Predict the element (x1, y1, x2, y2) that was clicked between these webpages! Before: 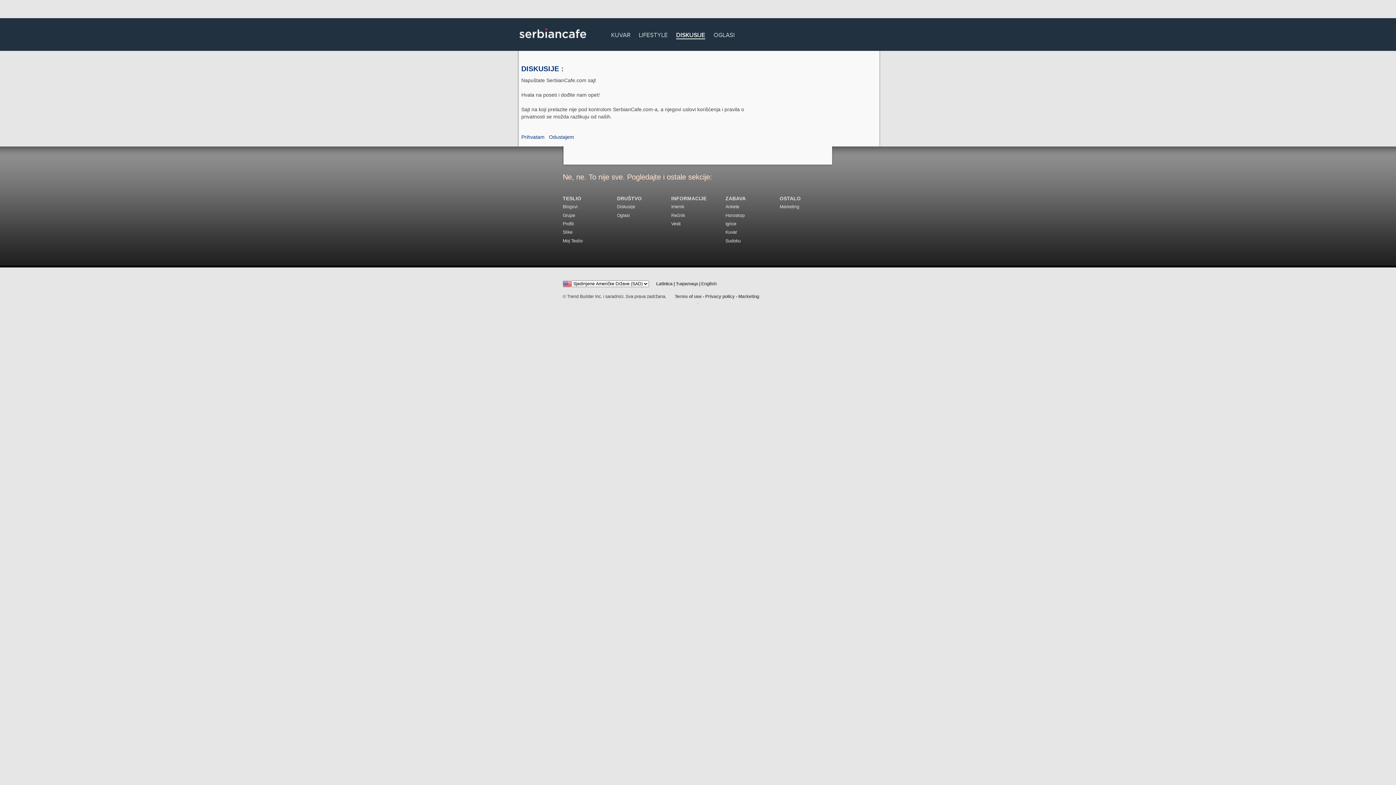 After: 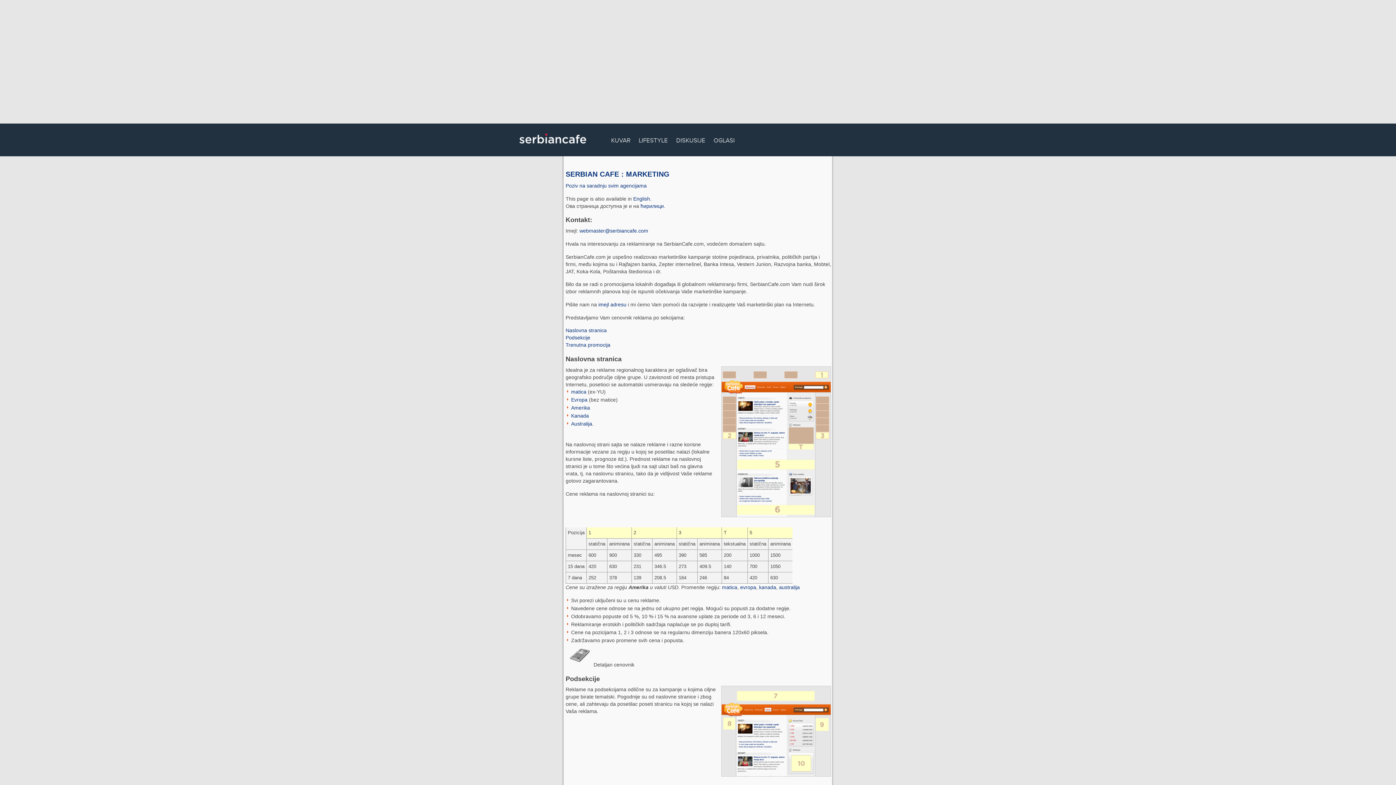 Action: label: Marketing bbox: (738, 294, 759, 299)